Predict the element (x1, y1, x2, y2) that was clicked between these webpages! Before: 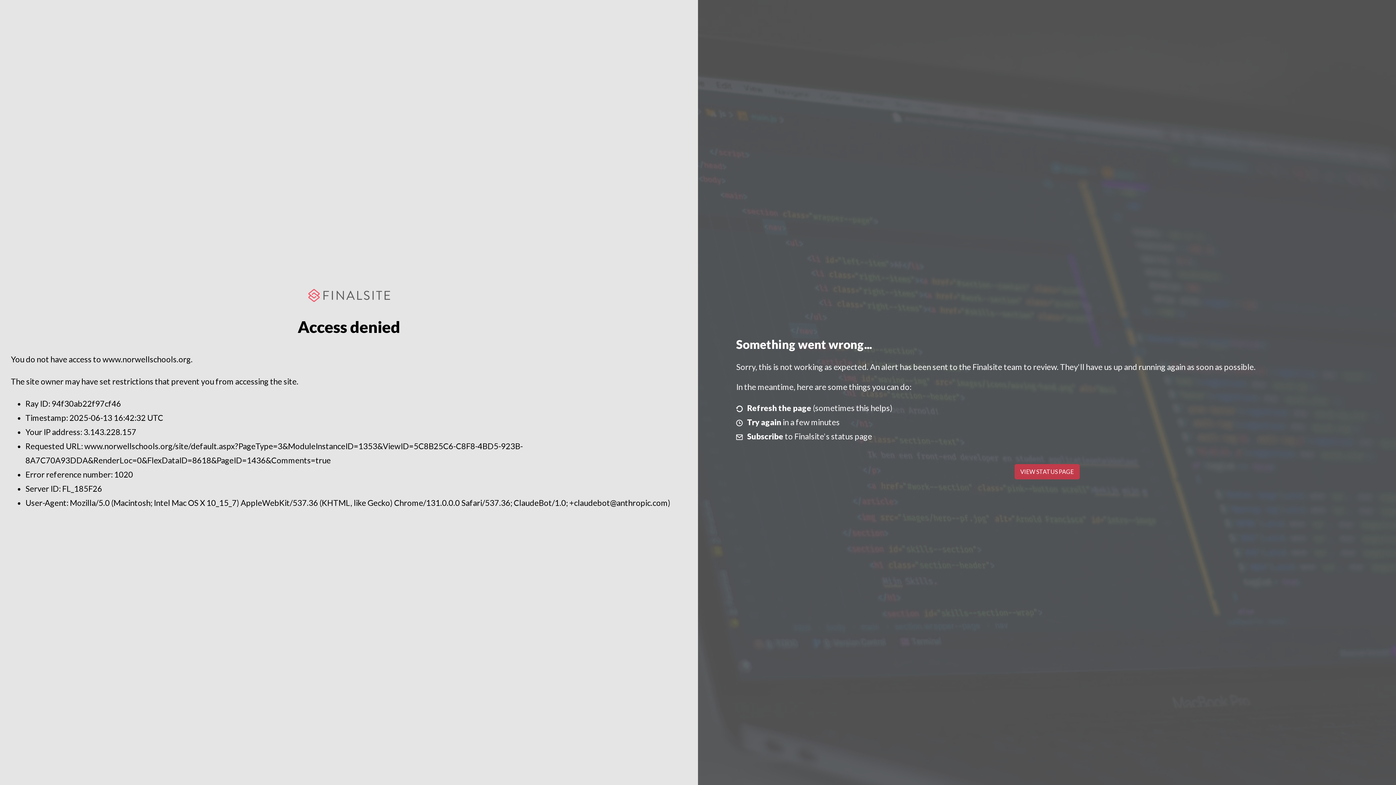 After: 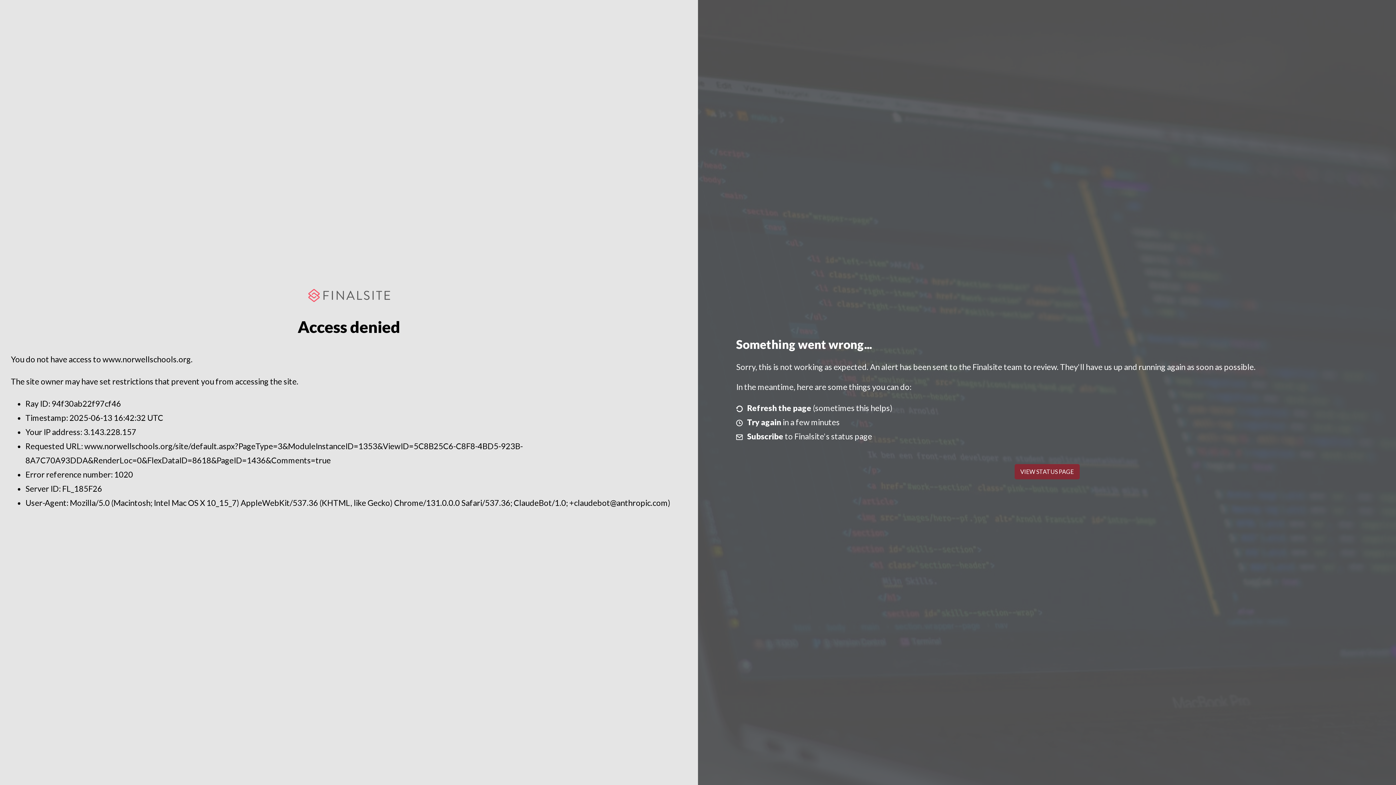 Action: bbox: (1014, 464, 1079, 479) label: VIEW STATUS PAGE